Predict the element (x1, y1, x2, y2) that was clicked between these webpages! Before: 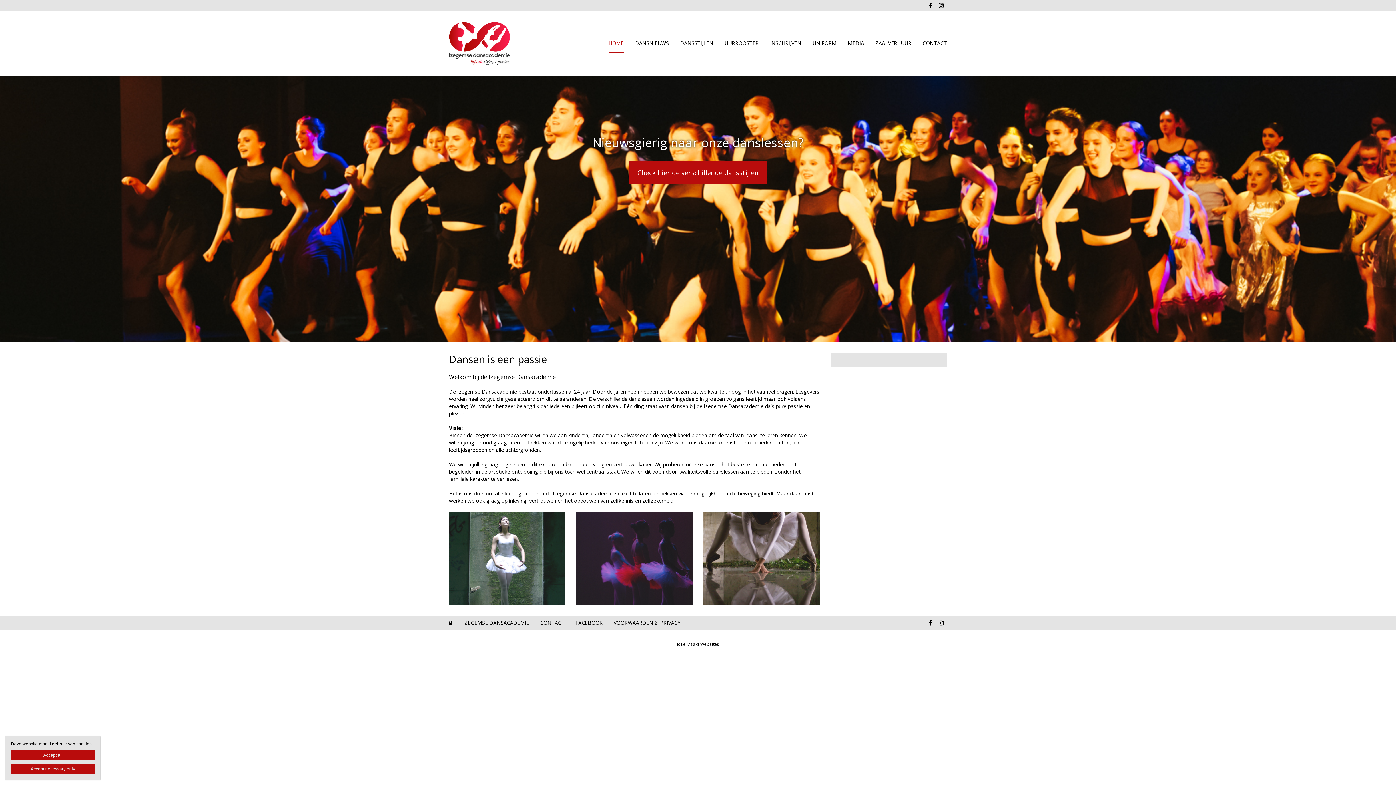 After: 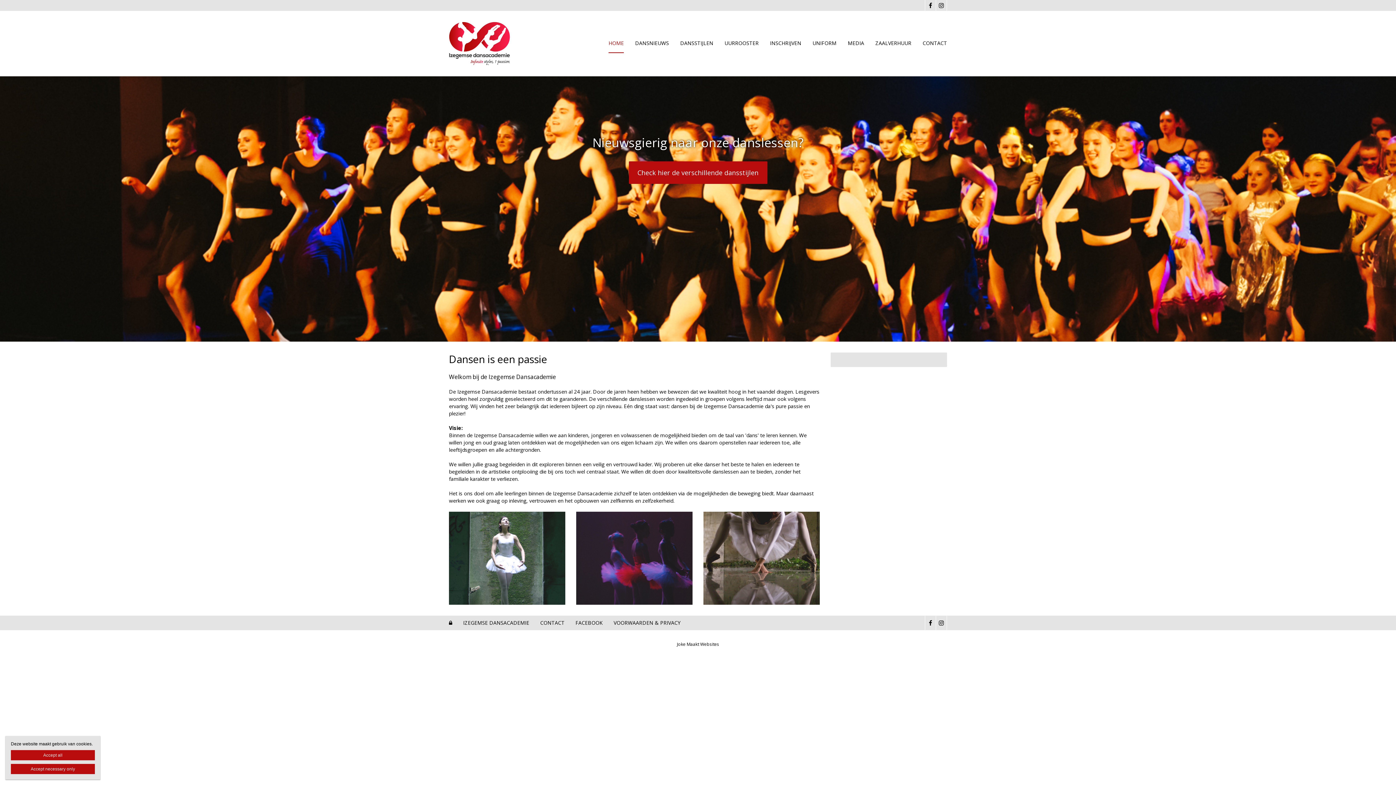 Action: bbox: (449, 16, 532, 70)